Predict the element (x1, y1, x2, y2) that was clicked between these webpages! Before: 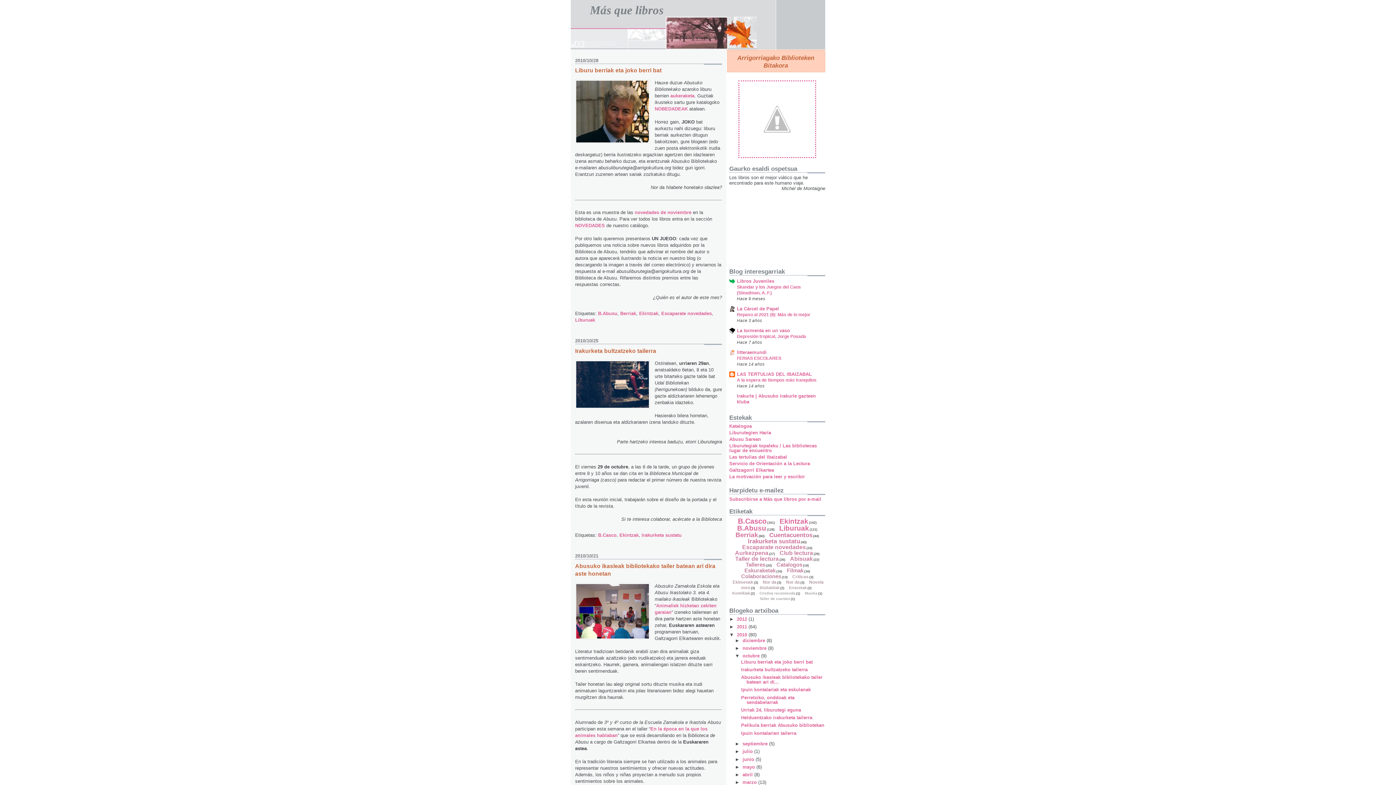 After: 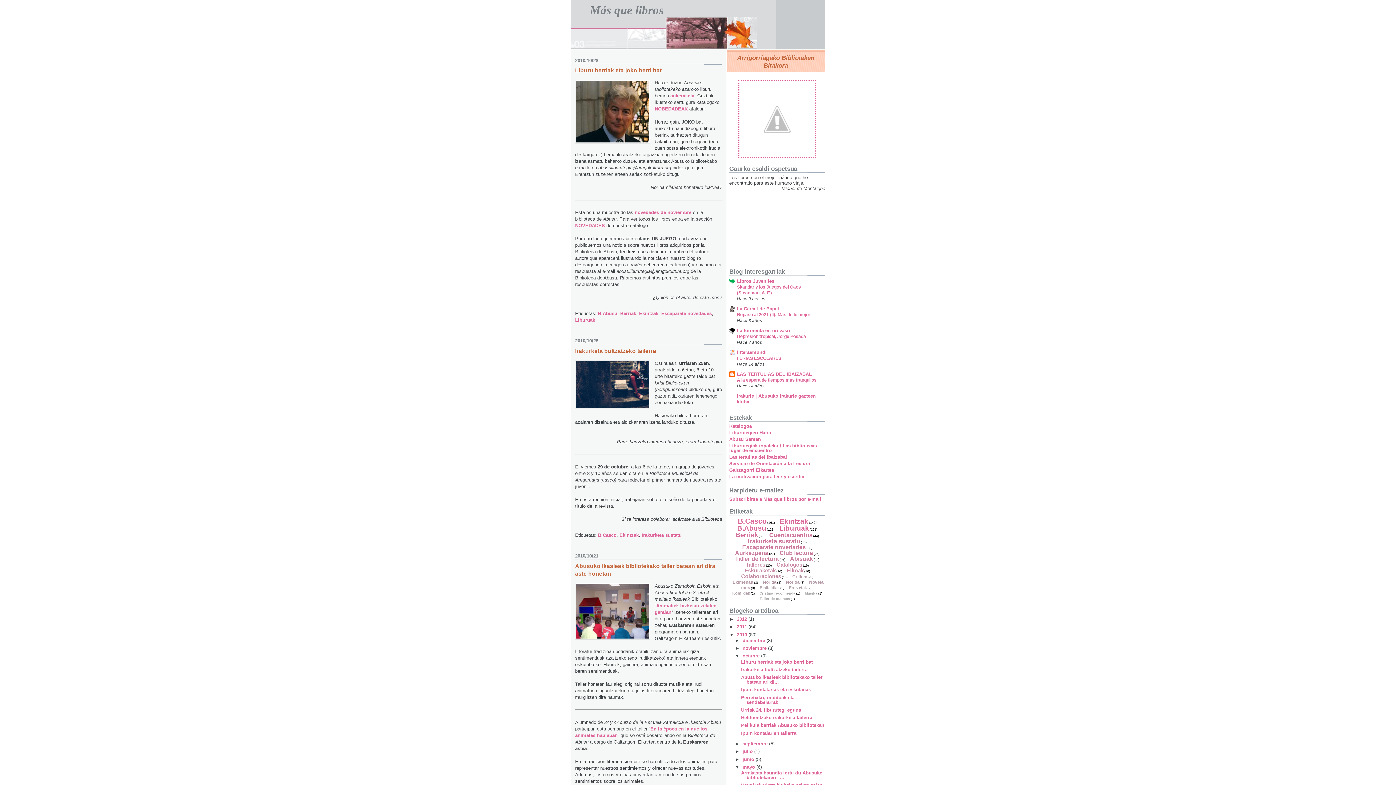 Action: bbox: (735, 764, 742, 770) label: ►  